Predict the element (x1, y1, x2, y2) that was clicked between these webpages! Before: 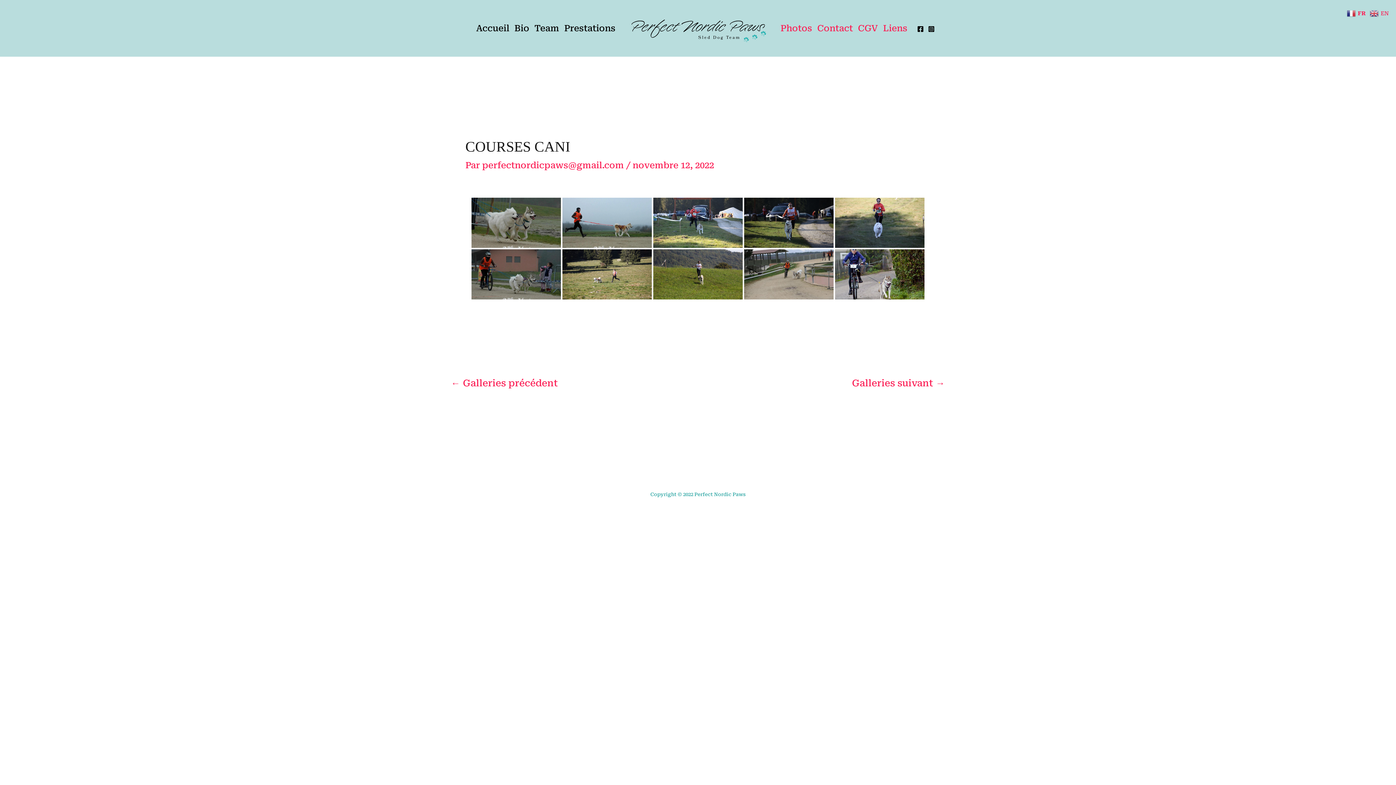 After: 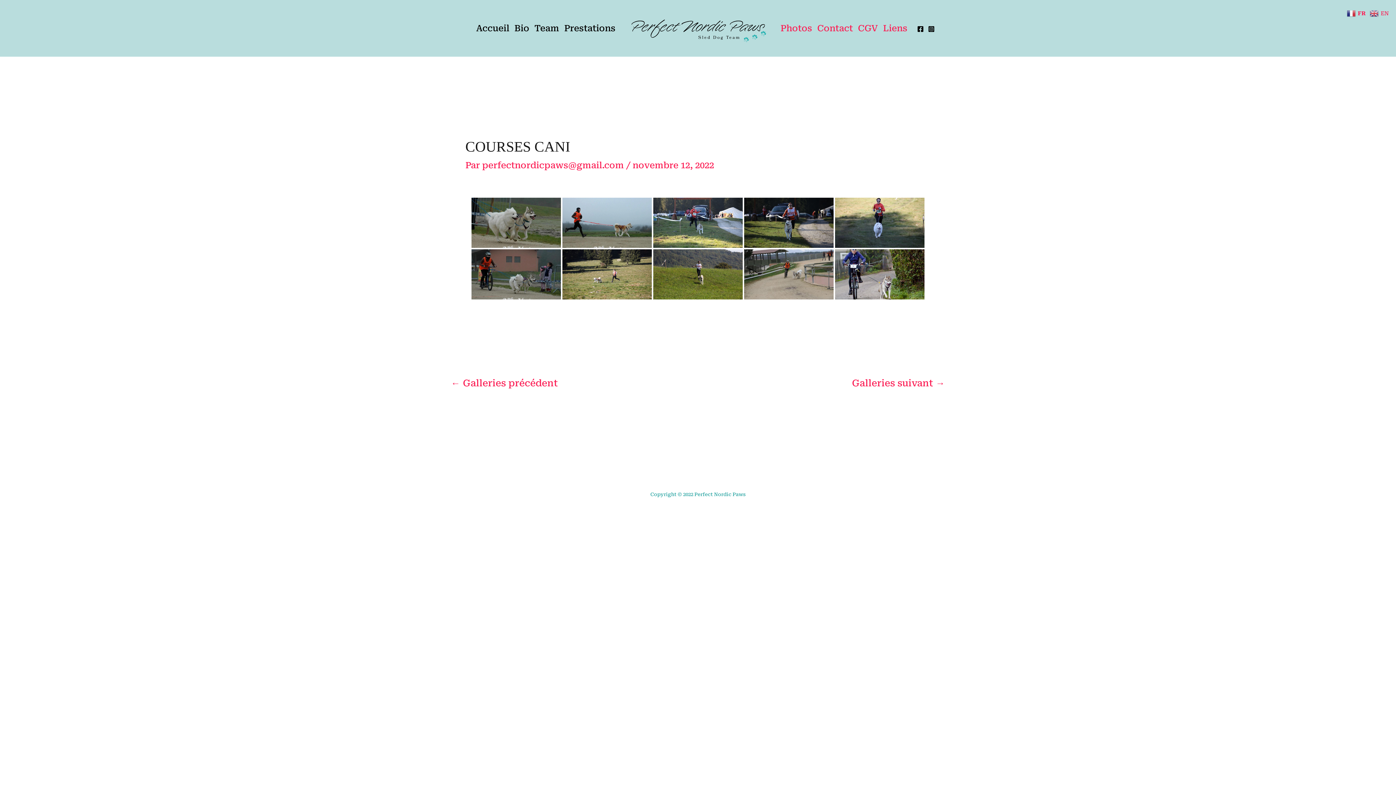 Action: label: Facebook bbox: (917, 25, 924, 32)